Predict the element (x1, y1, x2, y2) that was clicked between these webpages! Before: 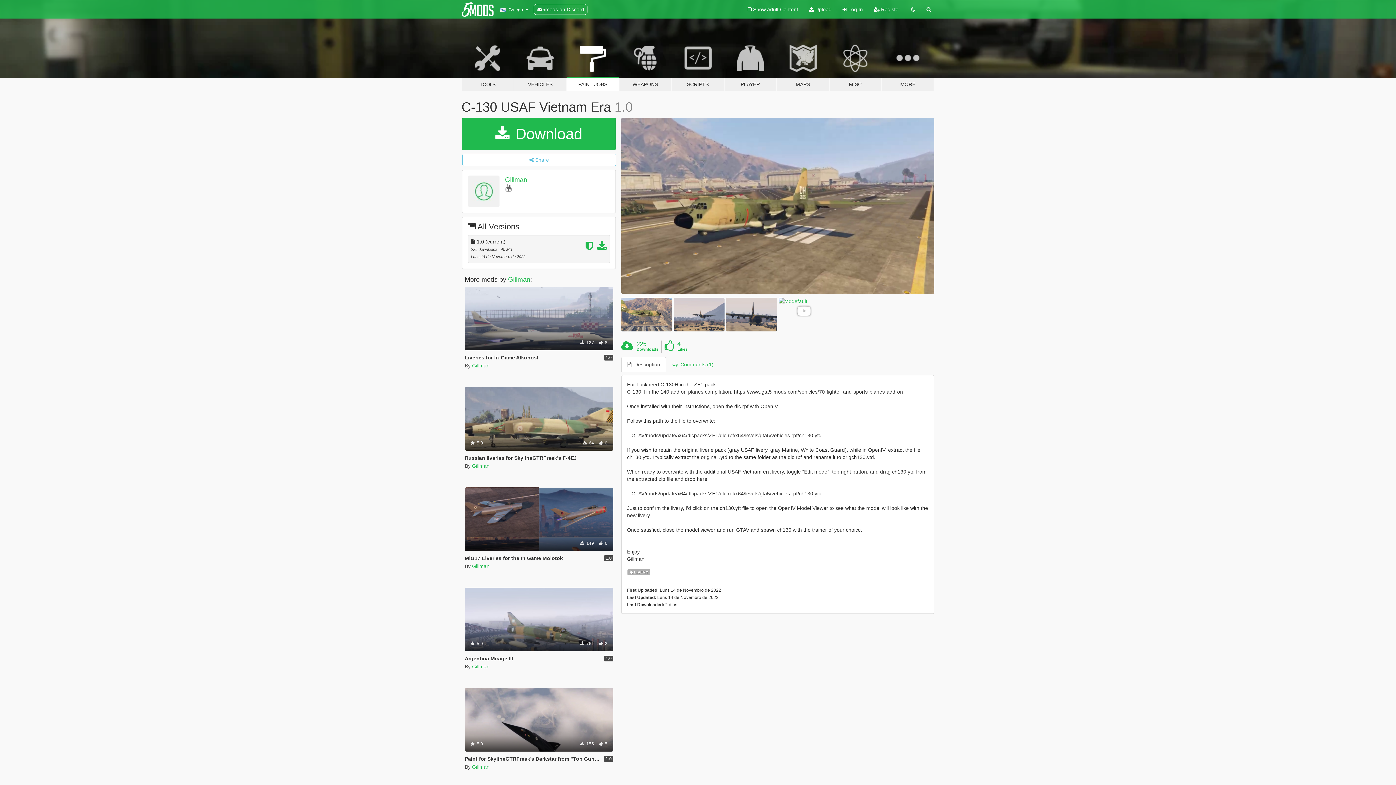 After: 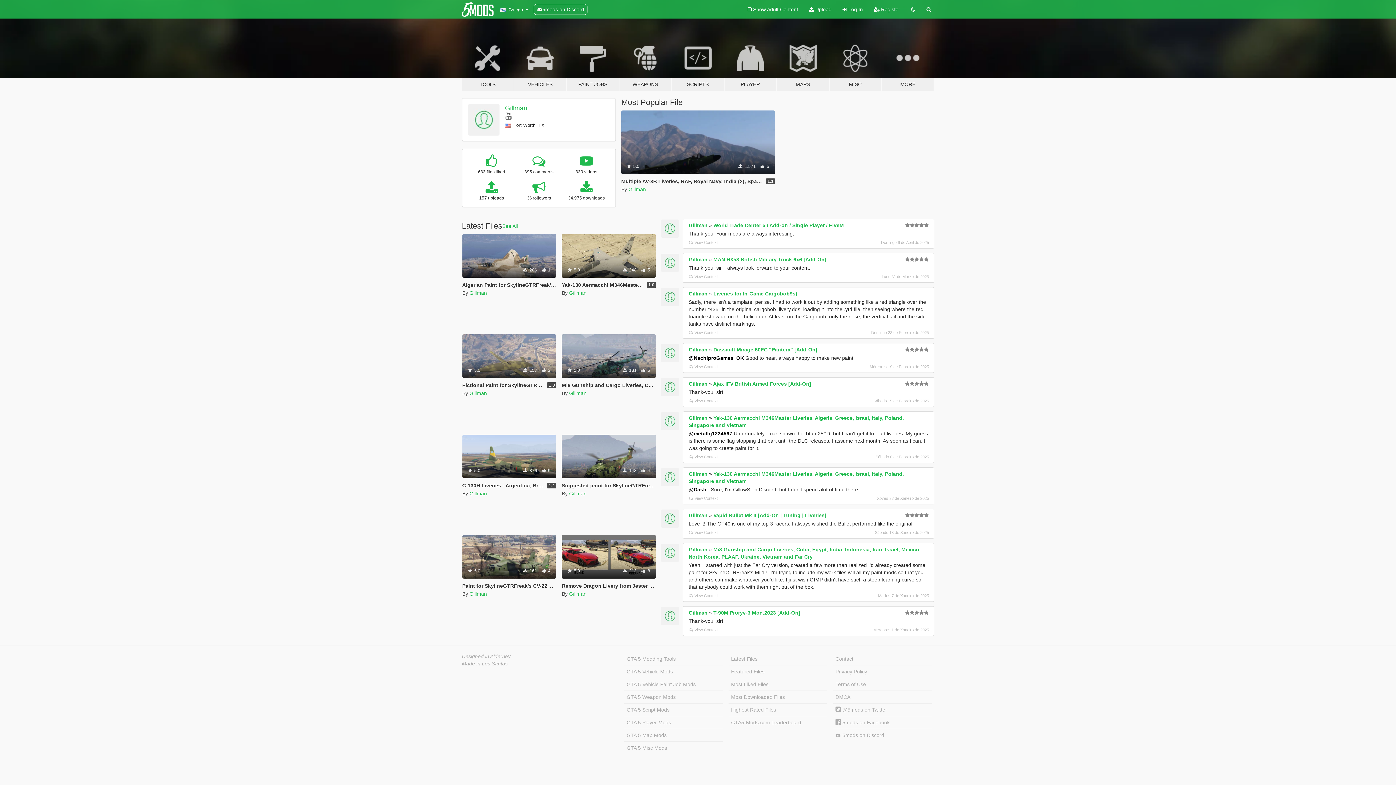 Action: bbox: (472, 463, 489, 468) label: Gillman